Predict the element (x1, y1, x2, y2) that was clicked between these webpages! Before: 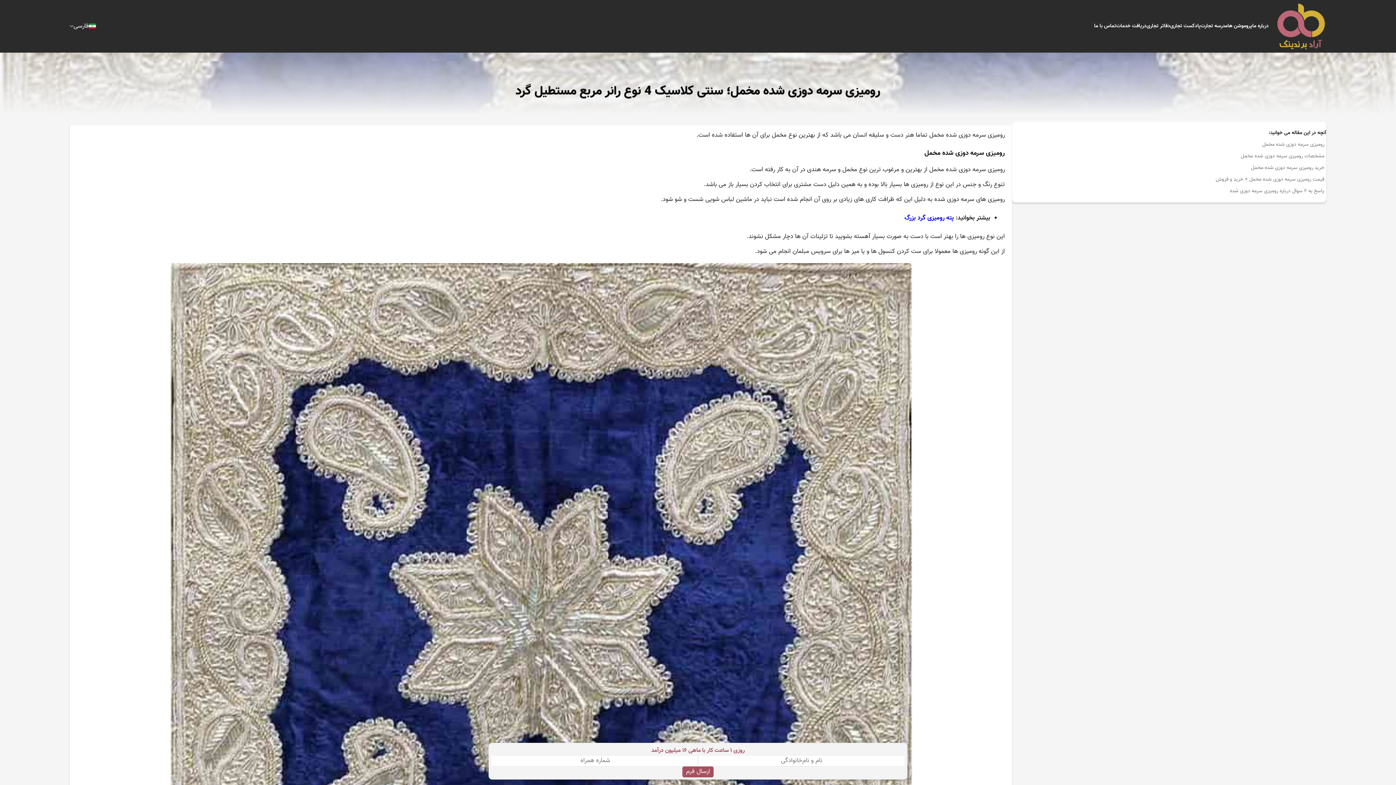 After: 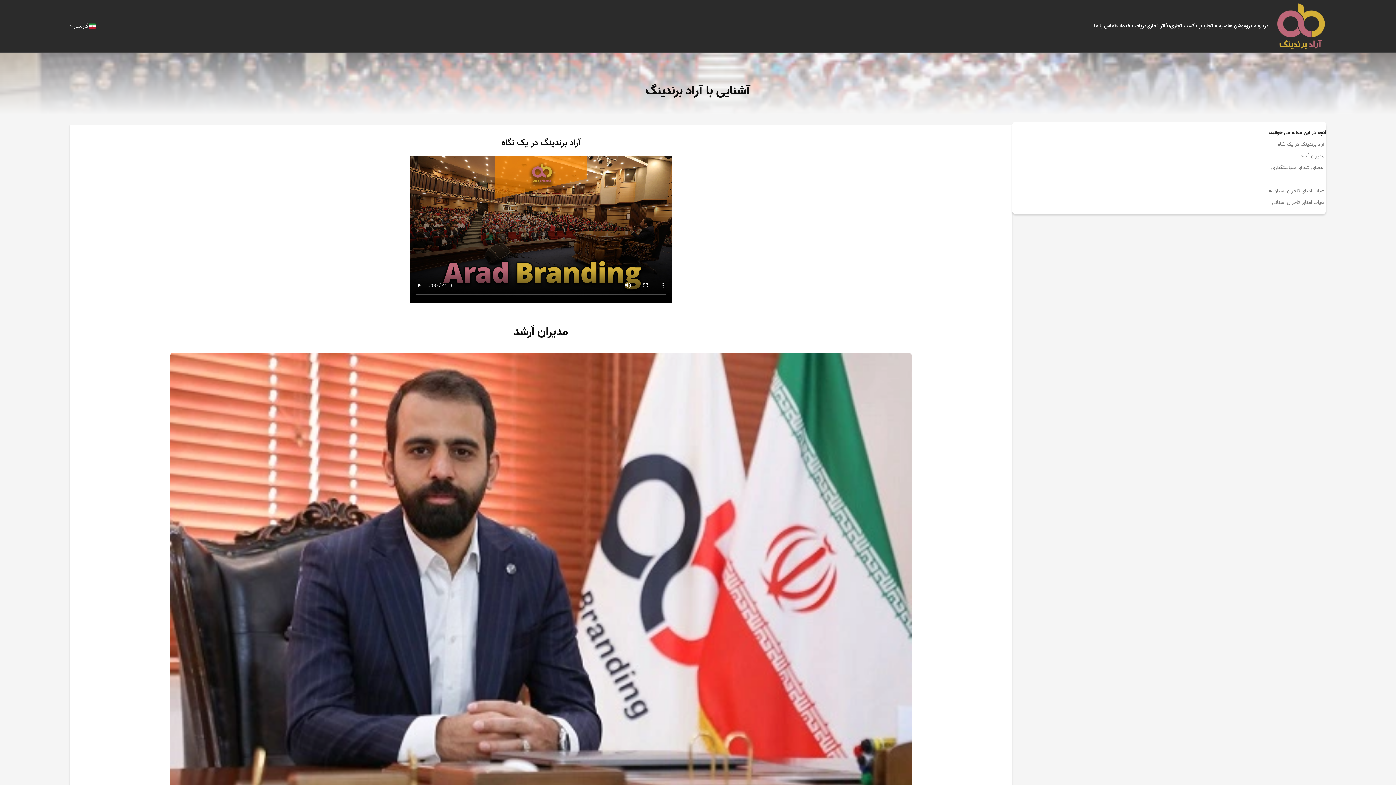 Action: bbox: (1252, 22, 1269, 30) label: درباره ما